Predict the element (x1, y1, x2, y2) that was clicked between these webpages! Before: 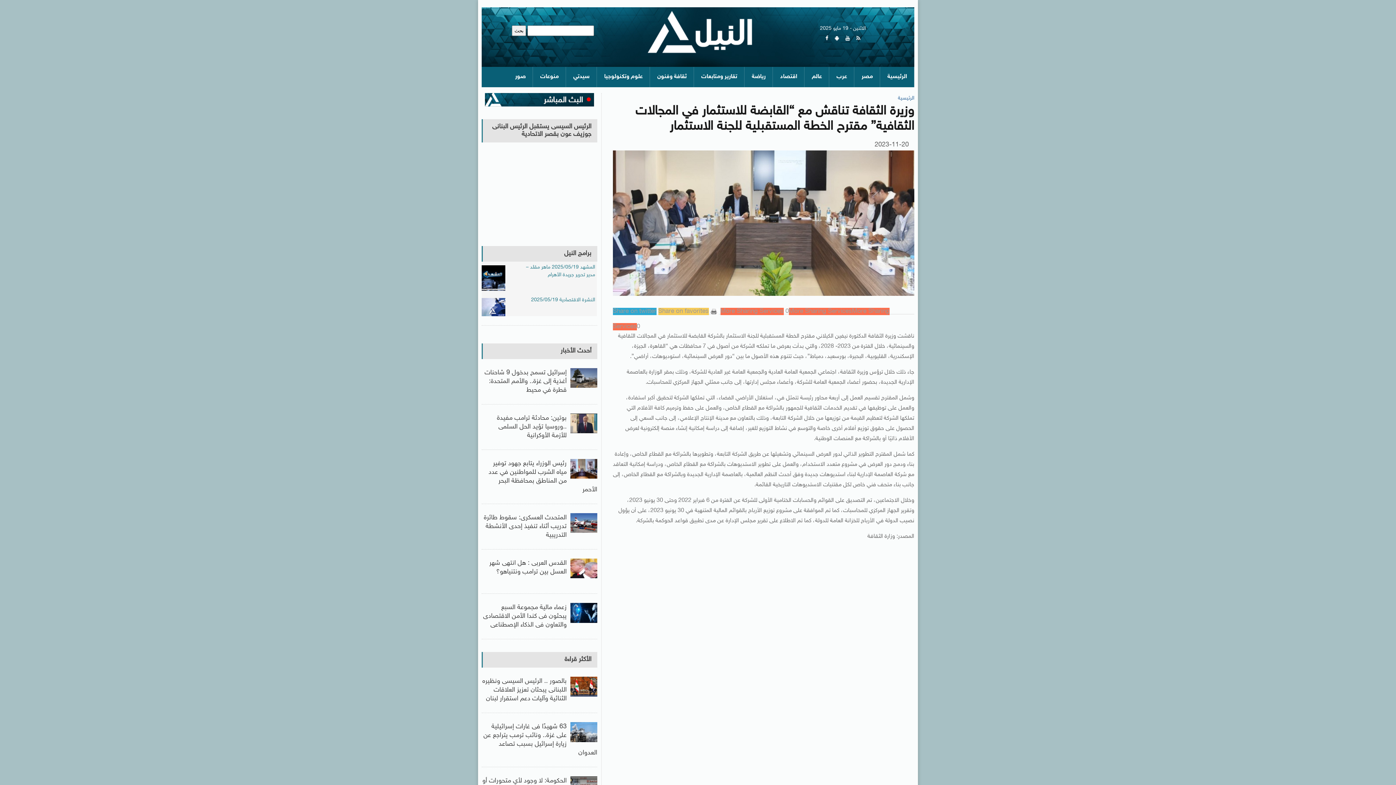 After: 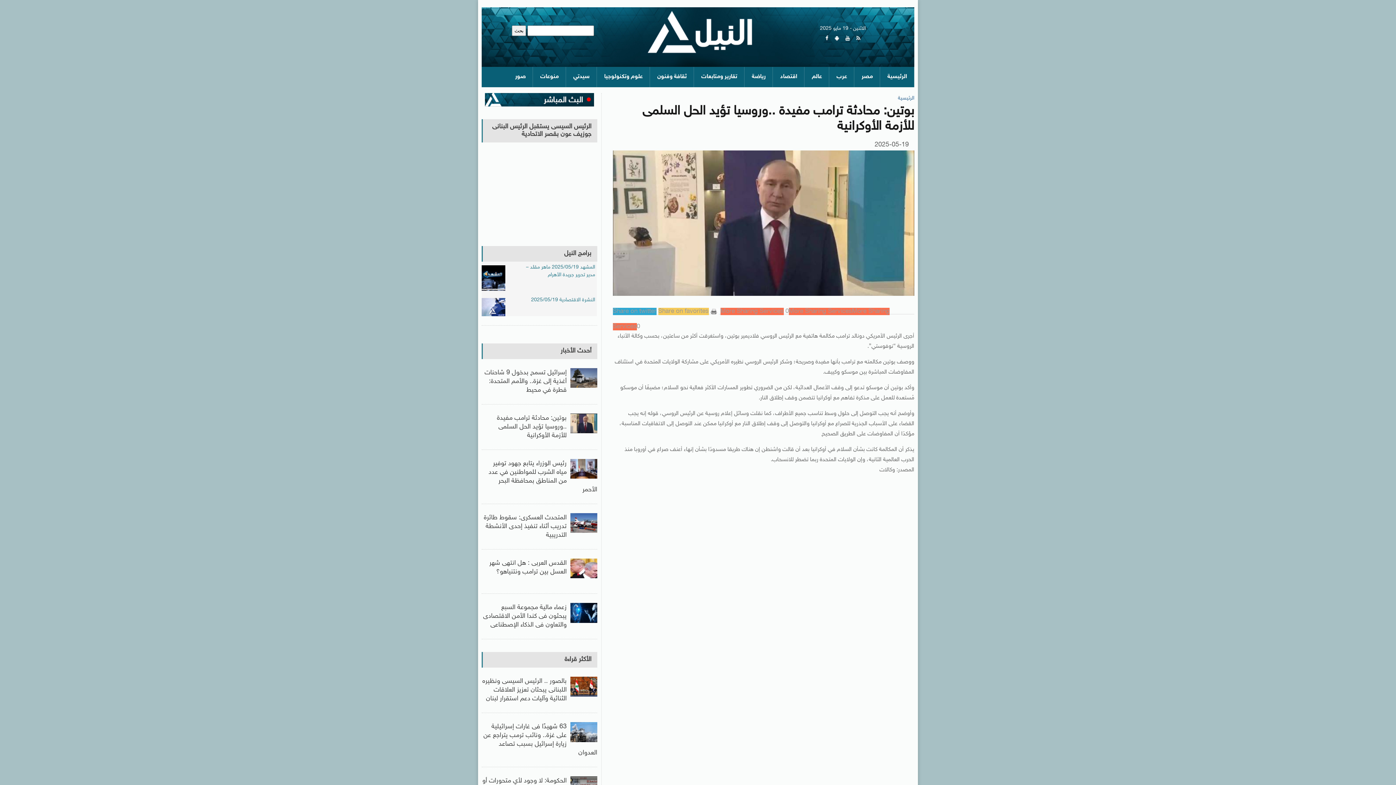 Action: label: بوتين: محادثة ترامب مفيدة ..وروسيا تؤيد الحل السلمى للأزمة الأوكرانية bbox: (497, 414, 566, 440)